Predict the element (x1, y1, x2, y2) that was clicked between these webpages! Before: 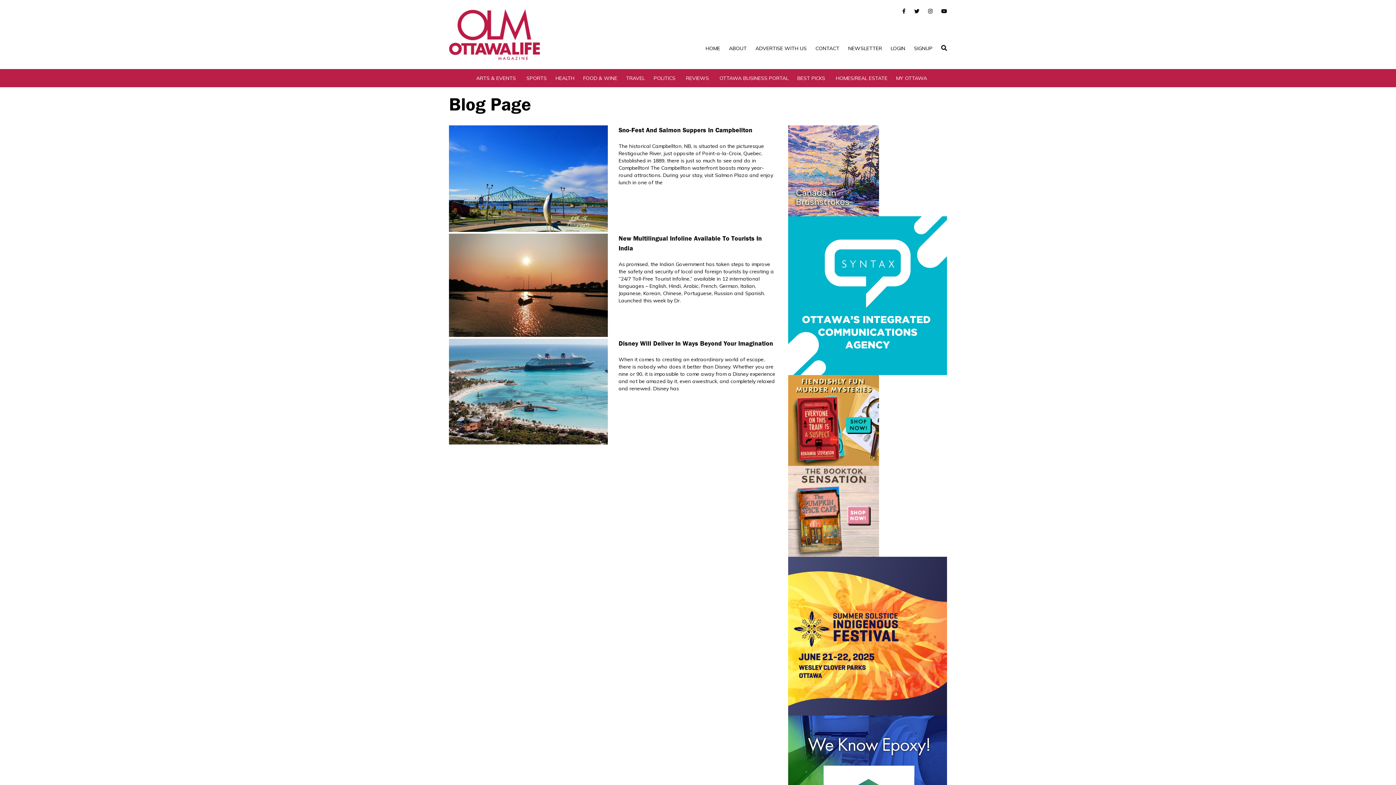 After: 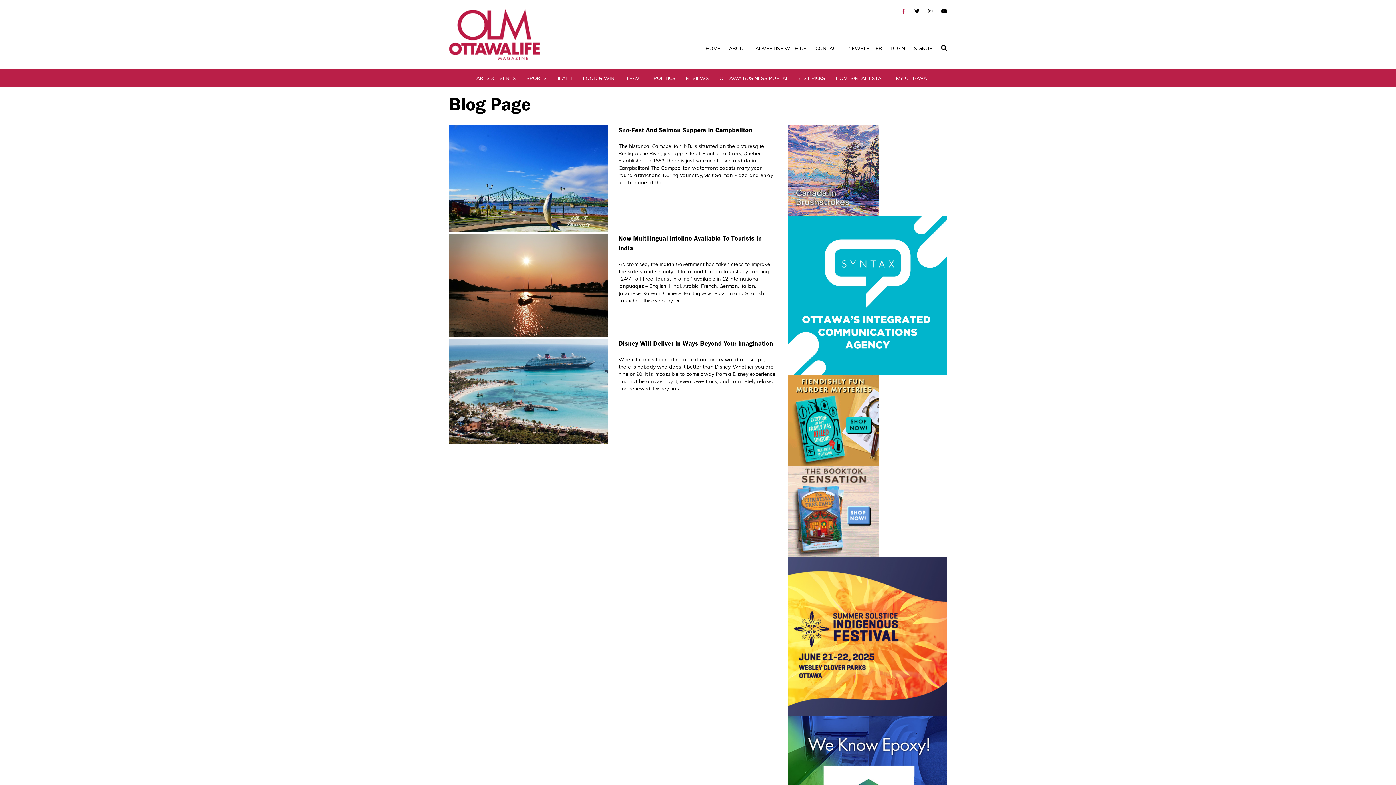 Action: bbox: (902, 8, 905, 14)